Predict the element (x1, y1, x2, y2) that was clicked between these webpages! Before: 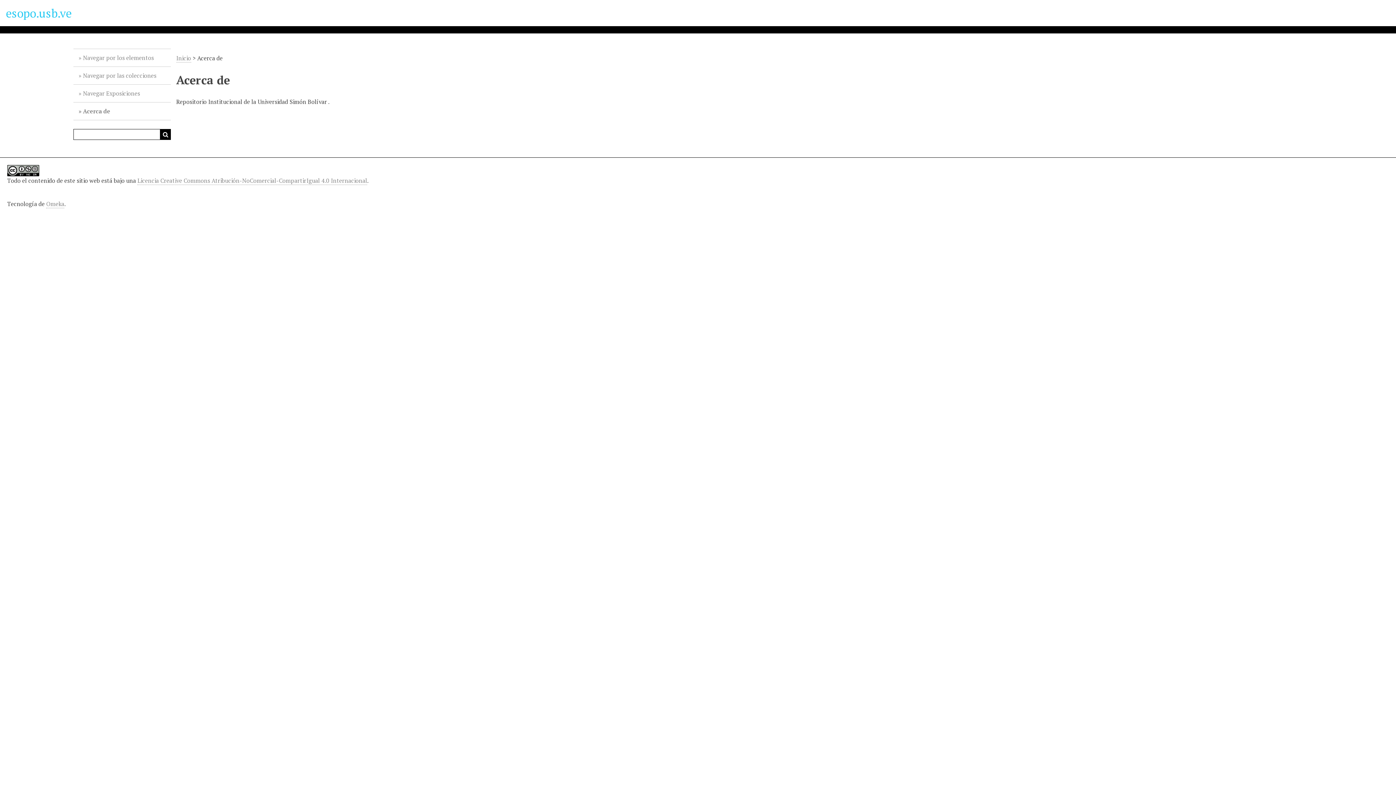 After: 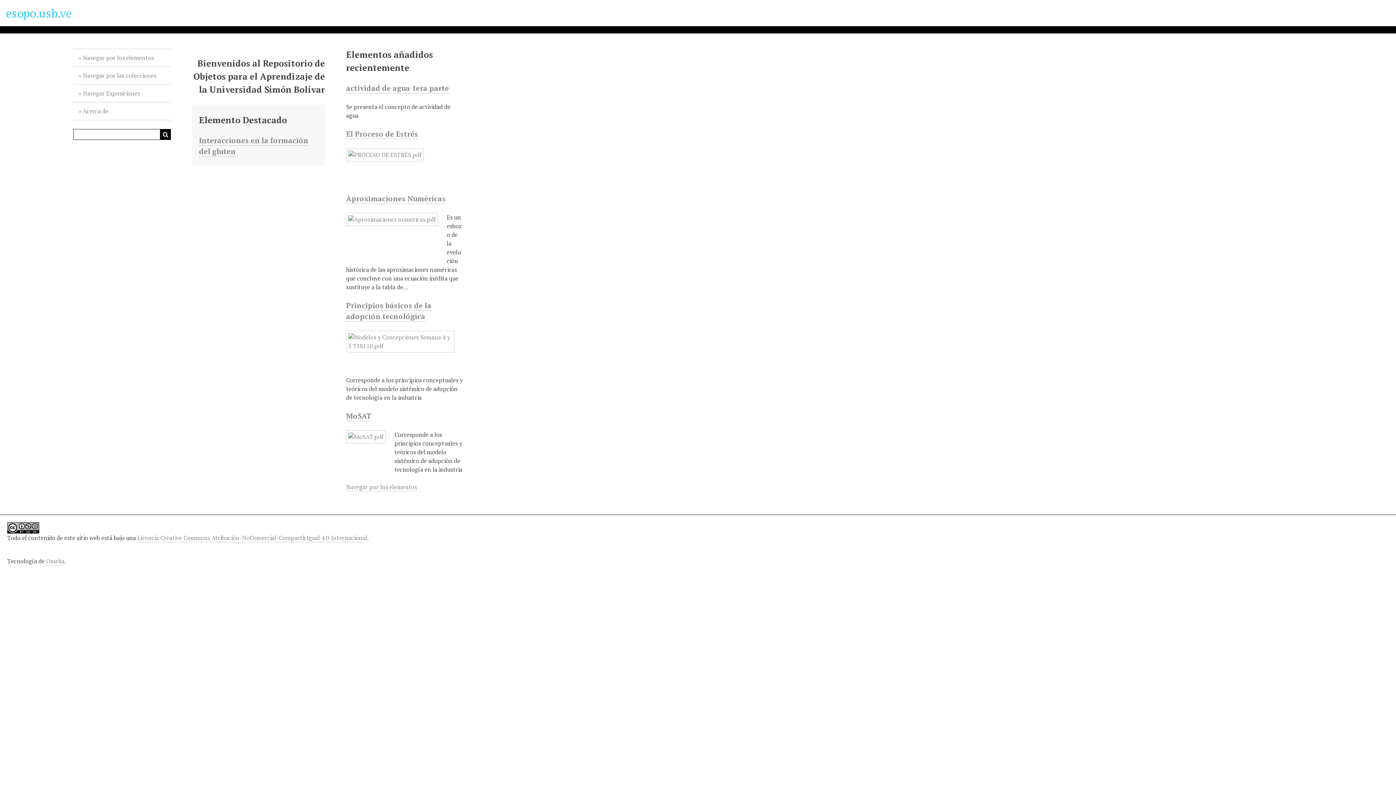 Action: label: Inicio bbox: (176, 54, 191, 62)